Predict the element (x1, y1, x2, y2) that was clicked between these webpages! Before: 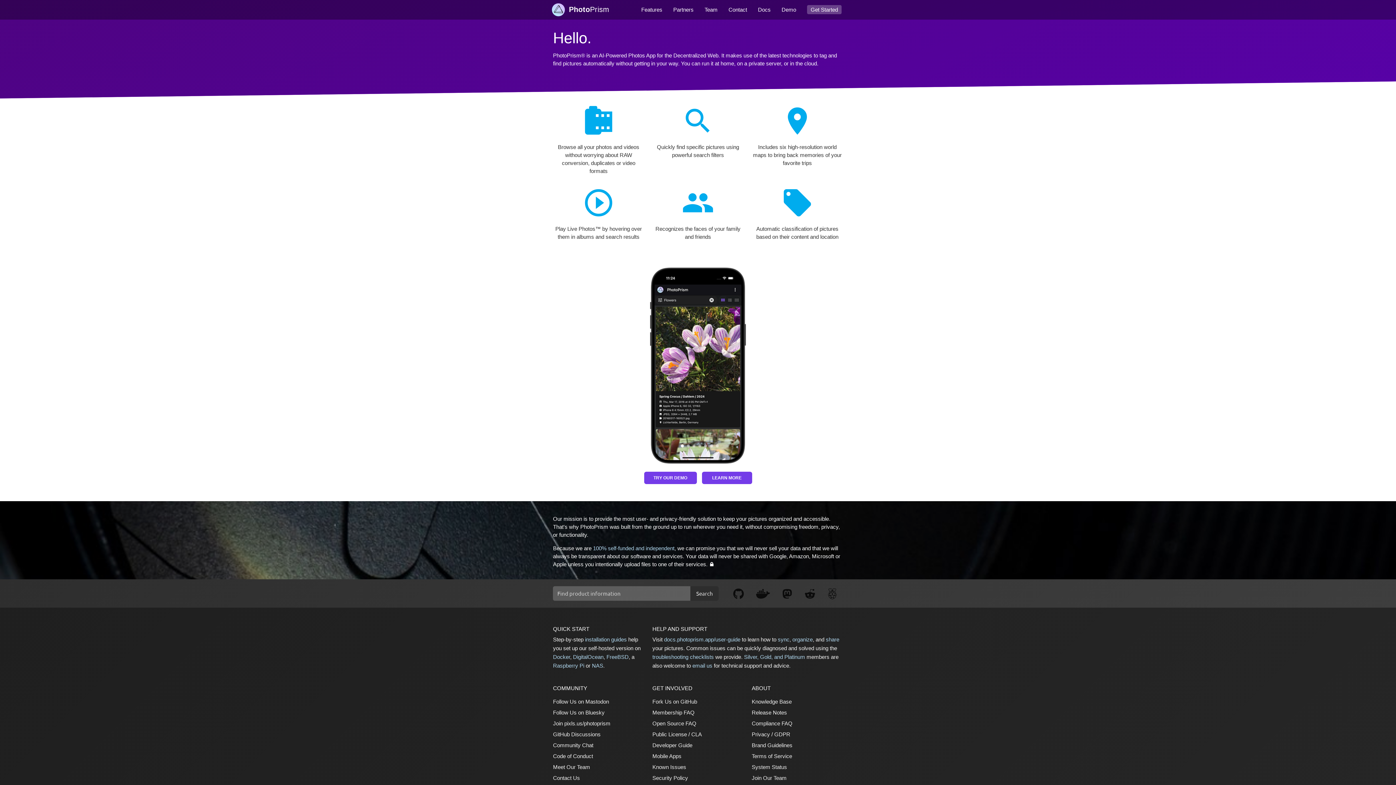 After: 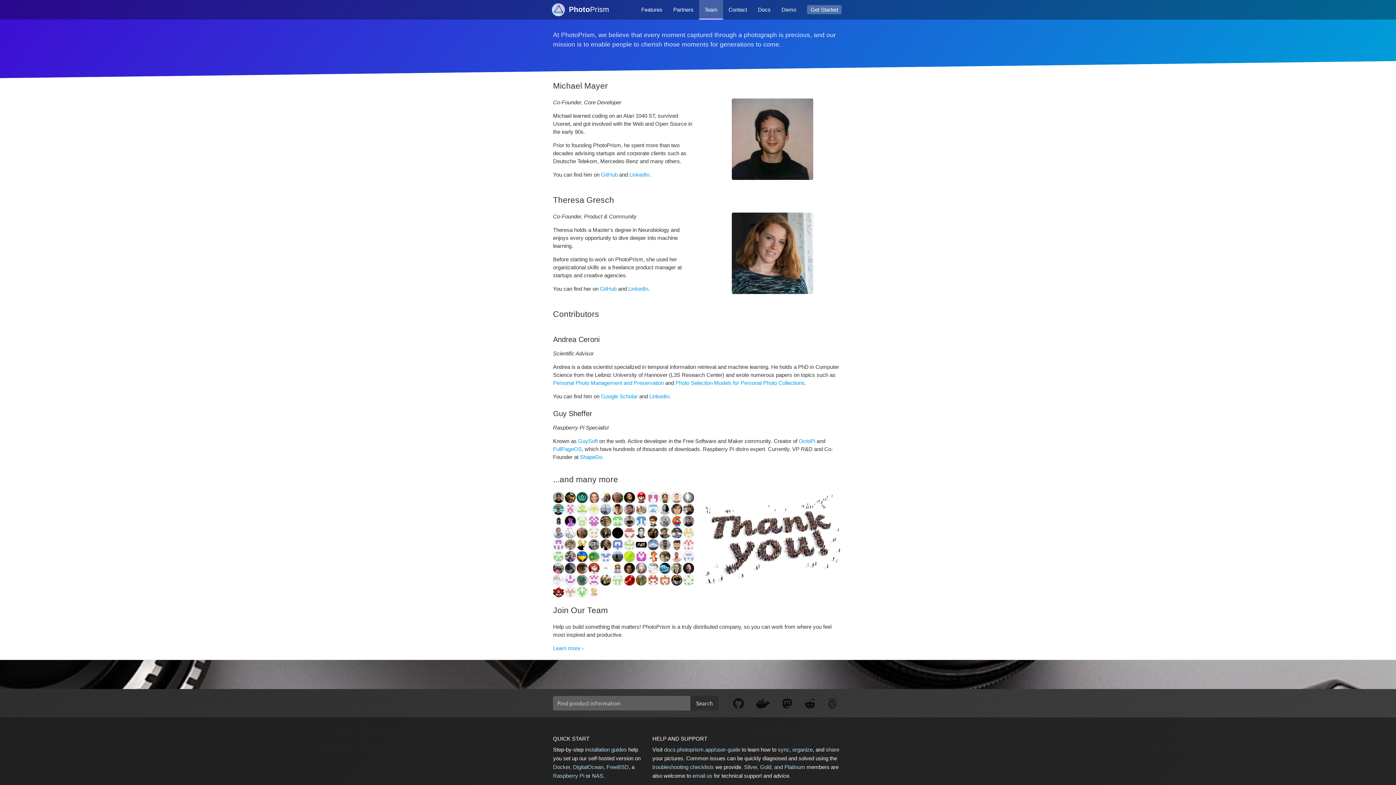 Action: label: Team bbox: (699, 0, 723, 19)